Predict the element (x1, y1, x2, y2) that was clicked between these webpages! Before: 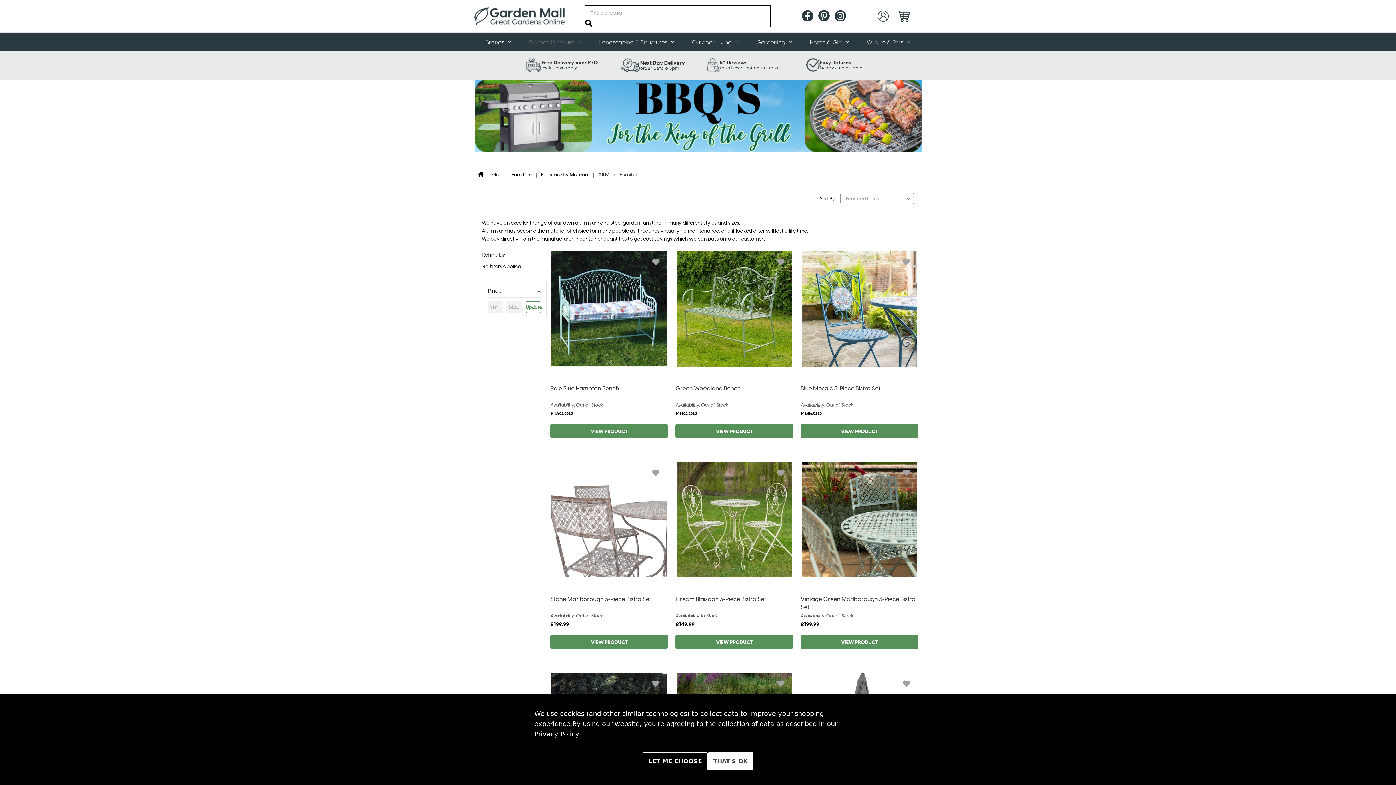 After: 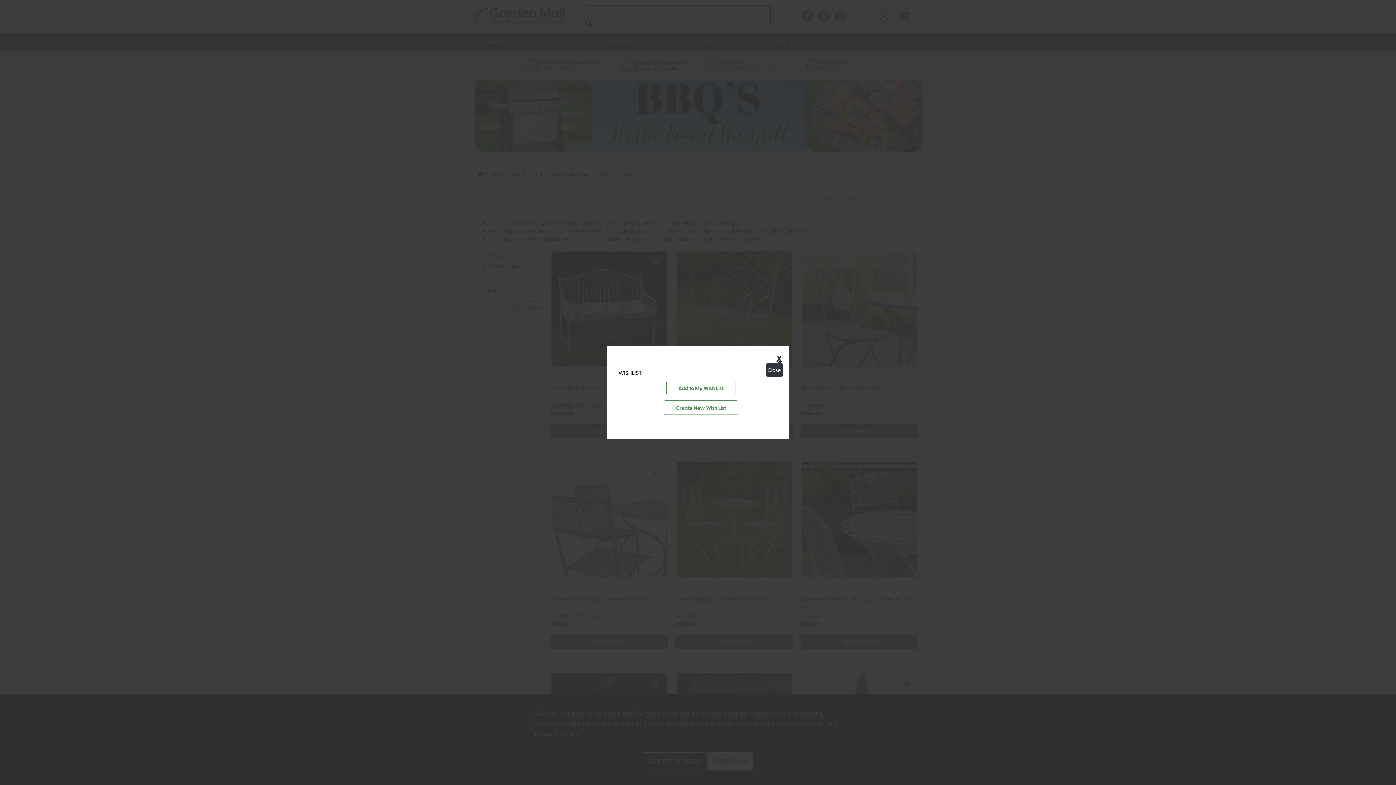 Action: bbox: (652, 258, 660, 265)